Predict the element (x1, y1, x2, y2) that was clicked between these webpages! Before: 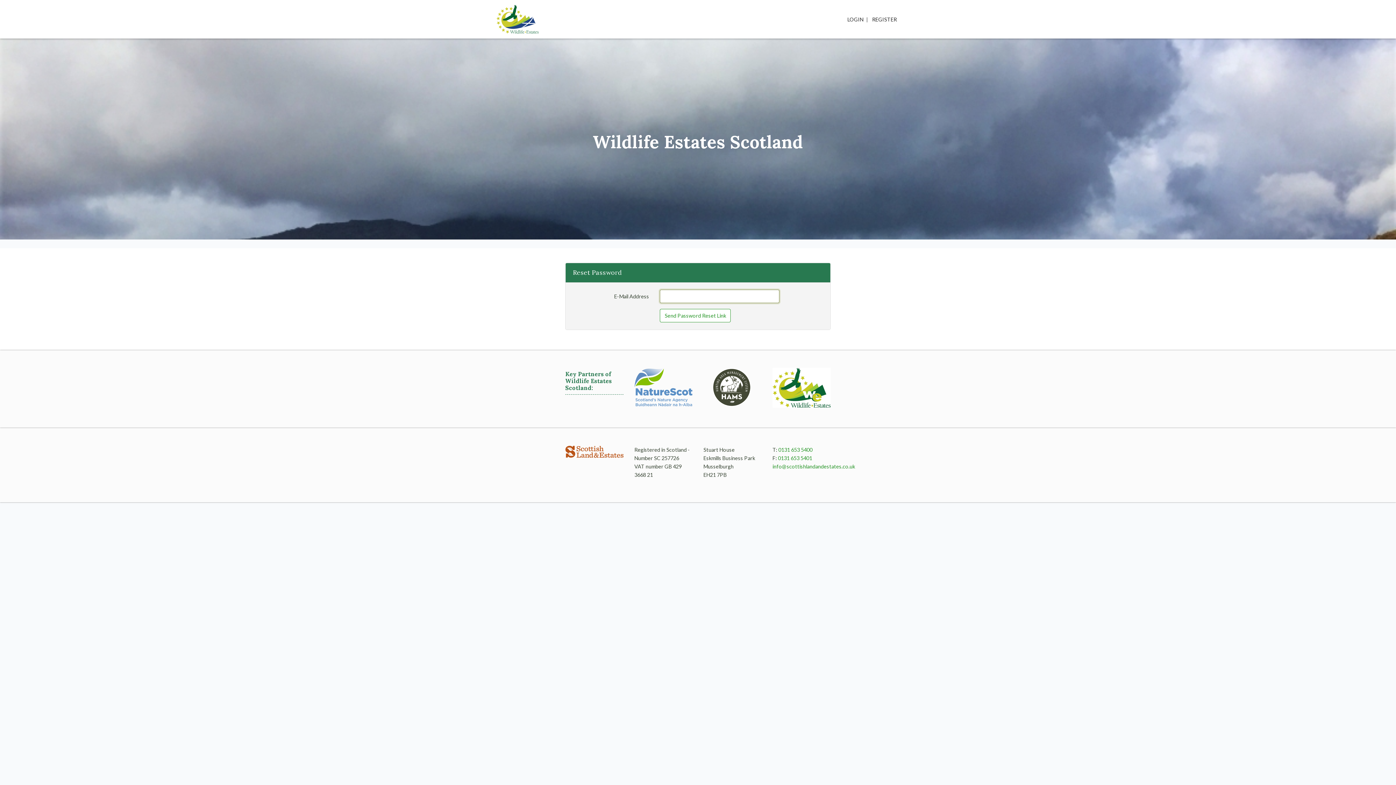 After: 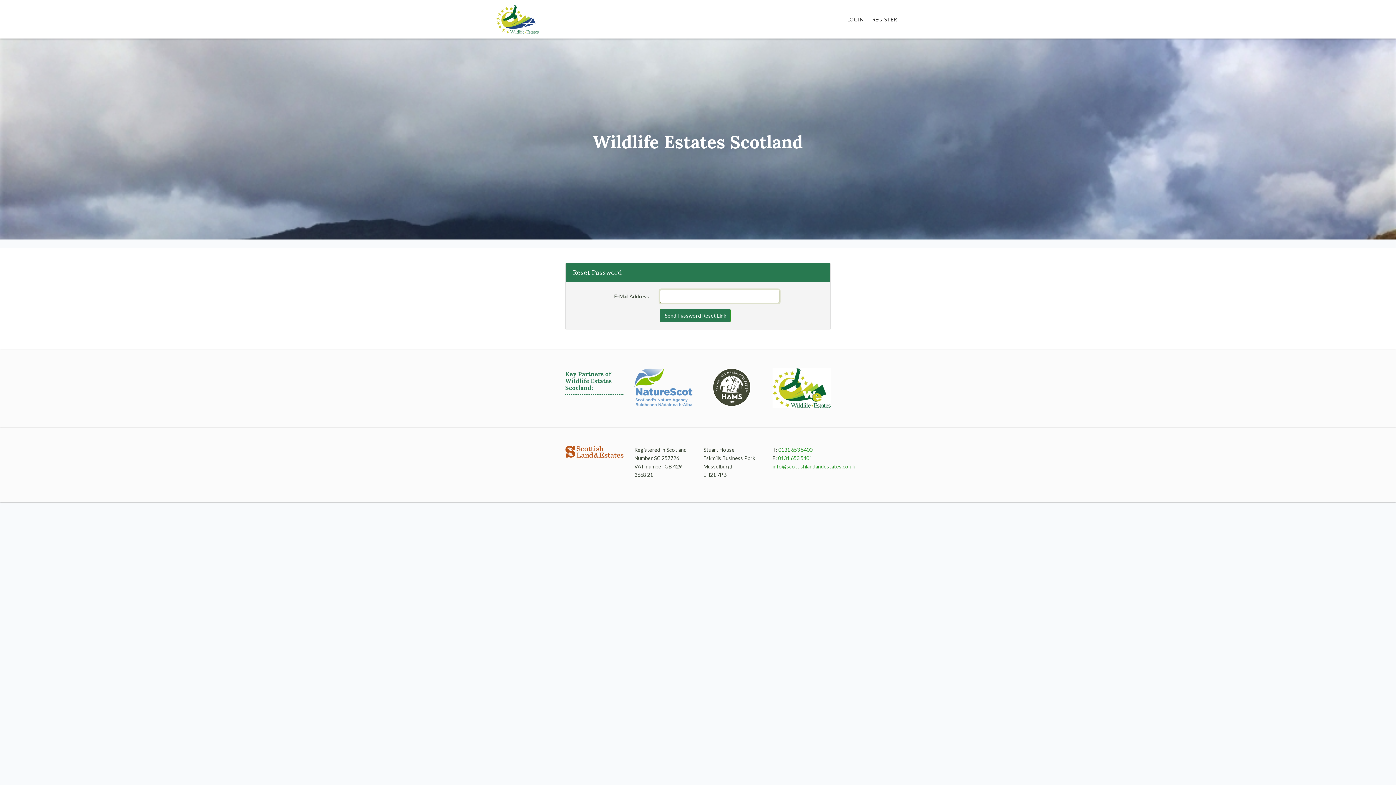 Action: label: Send Password Reset Link bbox: (660, 309, 731, 322)